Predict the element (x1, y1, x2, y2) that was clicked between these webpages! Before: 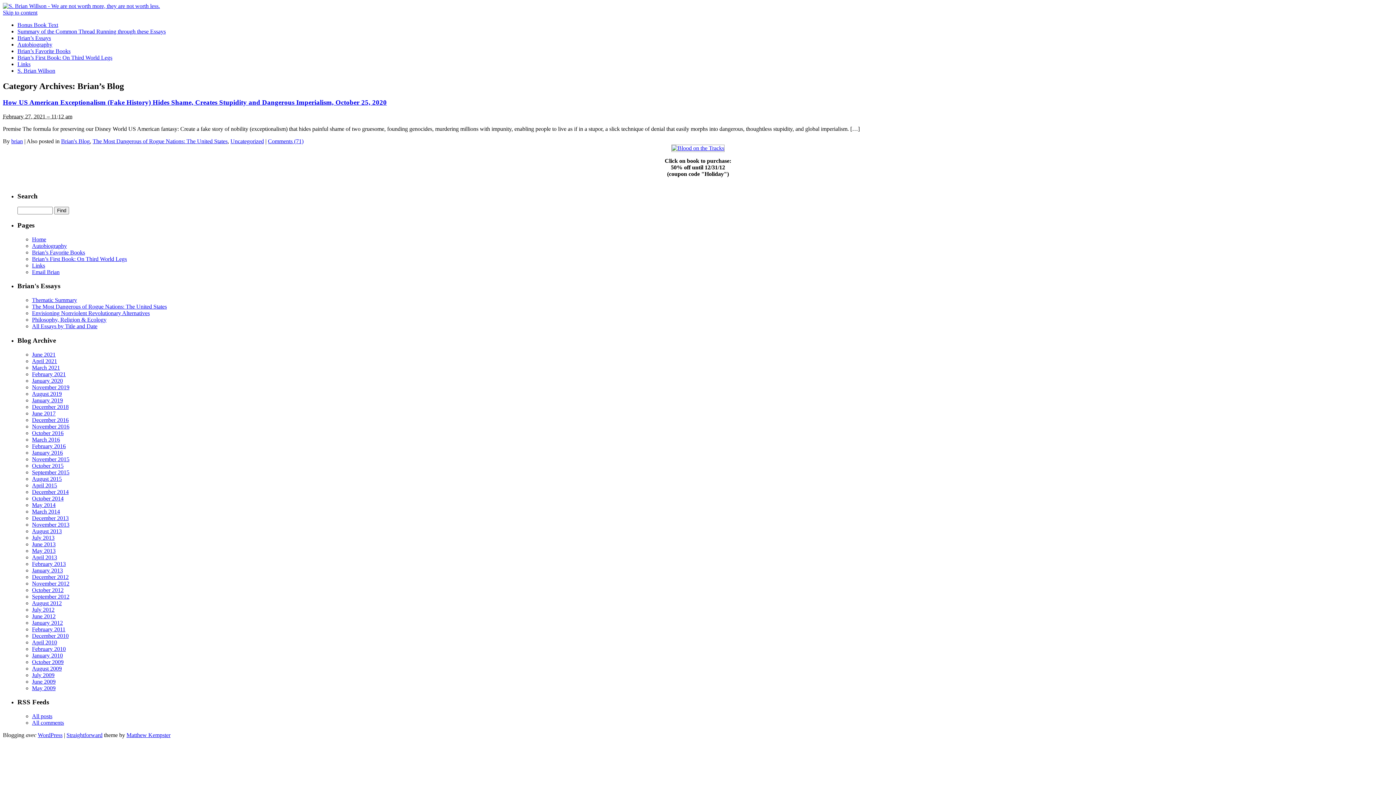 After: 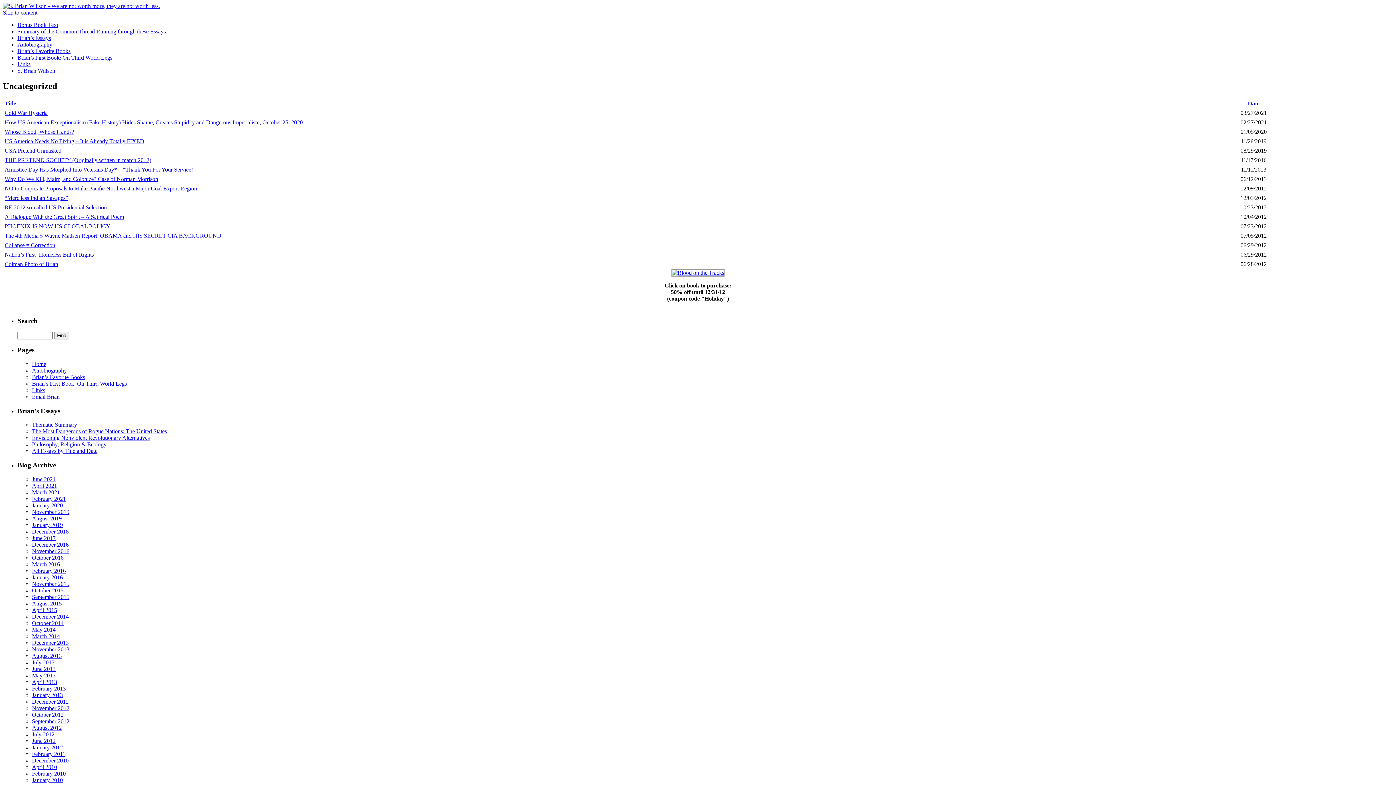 Action: label: Uncategorized bbox: (230, 138, 264, 144)